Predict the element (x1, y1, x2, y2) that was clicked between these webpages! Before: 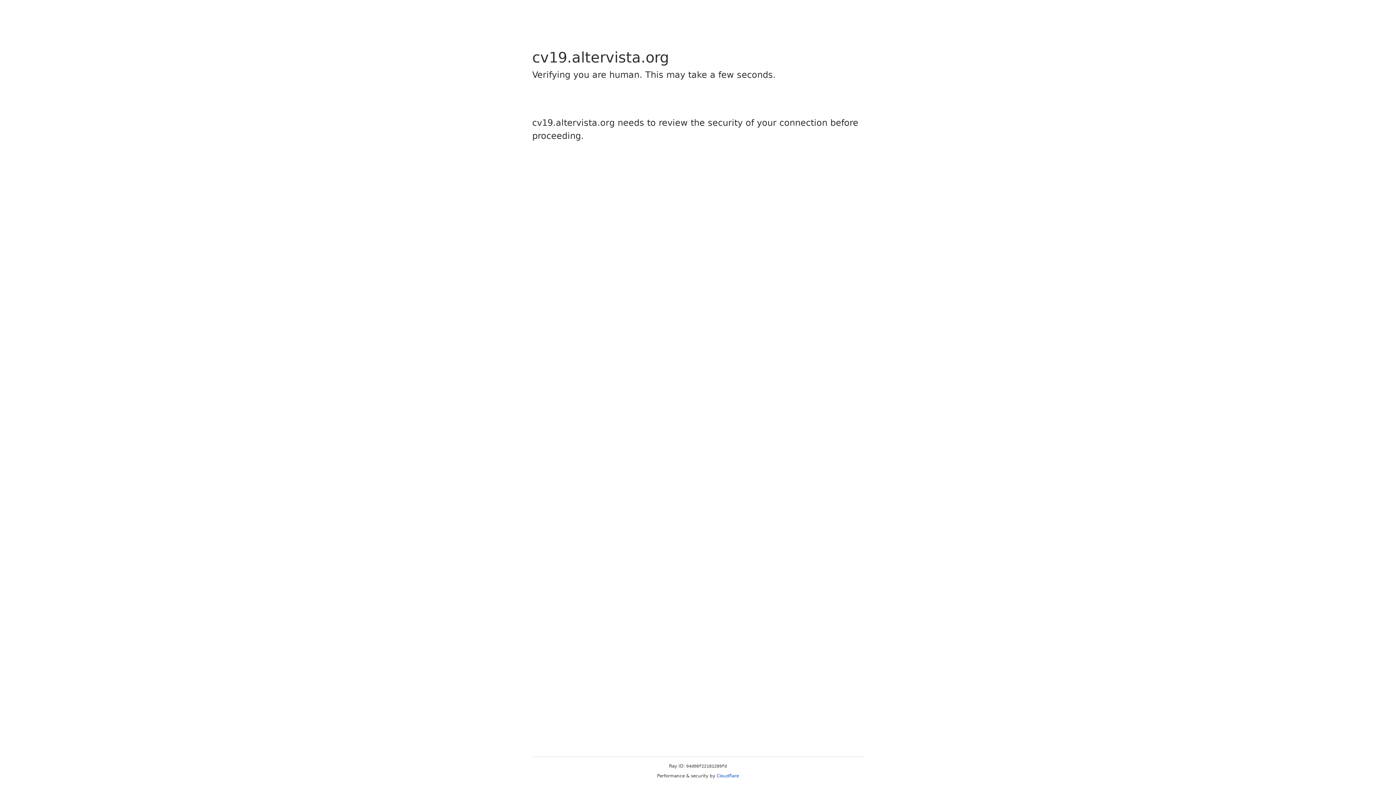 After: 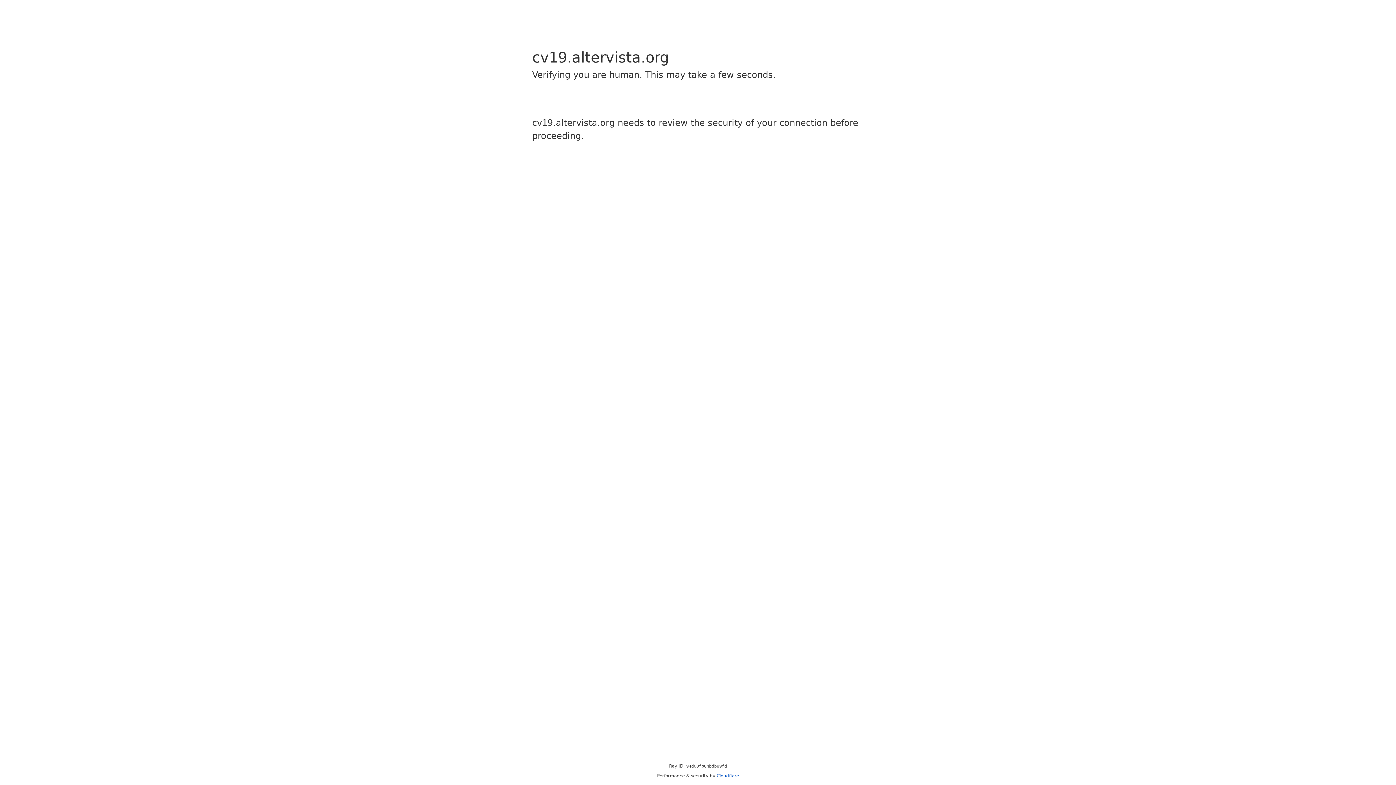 Action: bbox: (716, 773, 739, 778) label: Cloudflare